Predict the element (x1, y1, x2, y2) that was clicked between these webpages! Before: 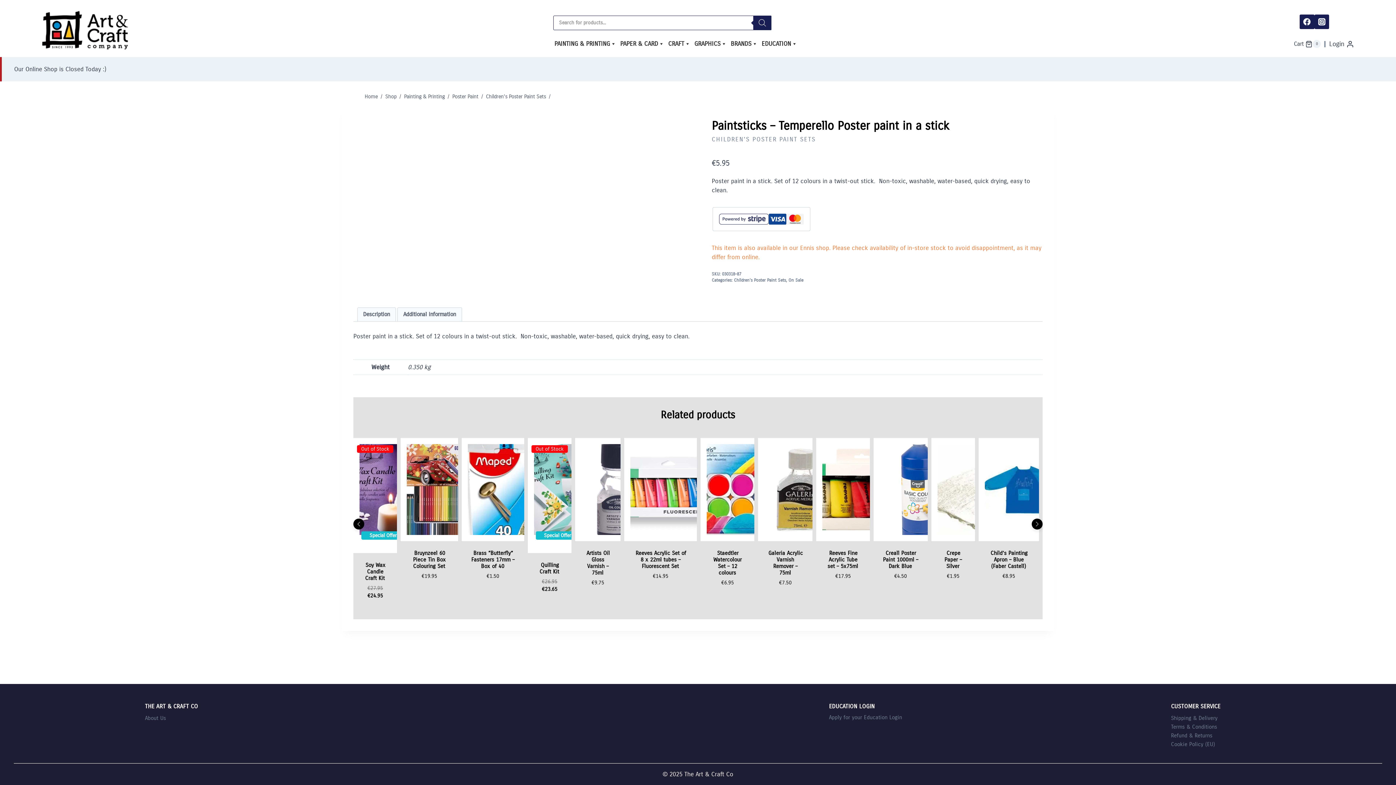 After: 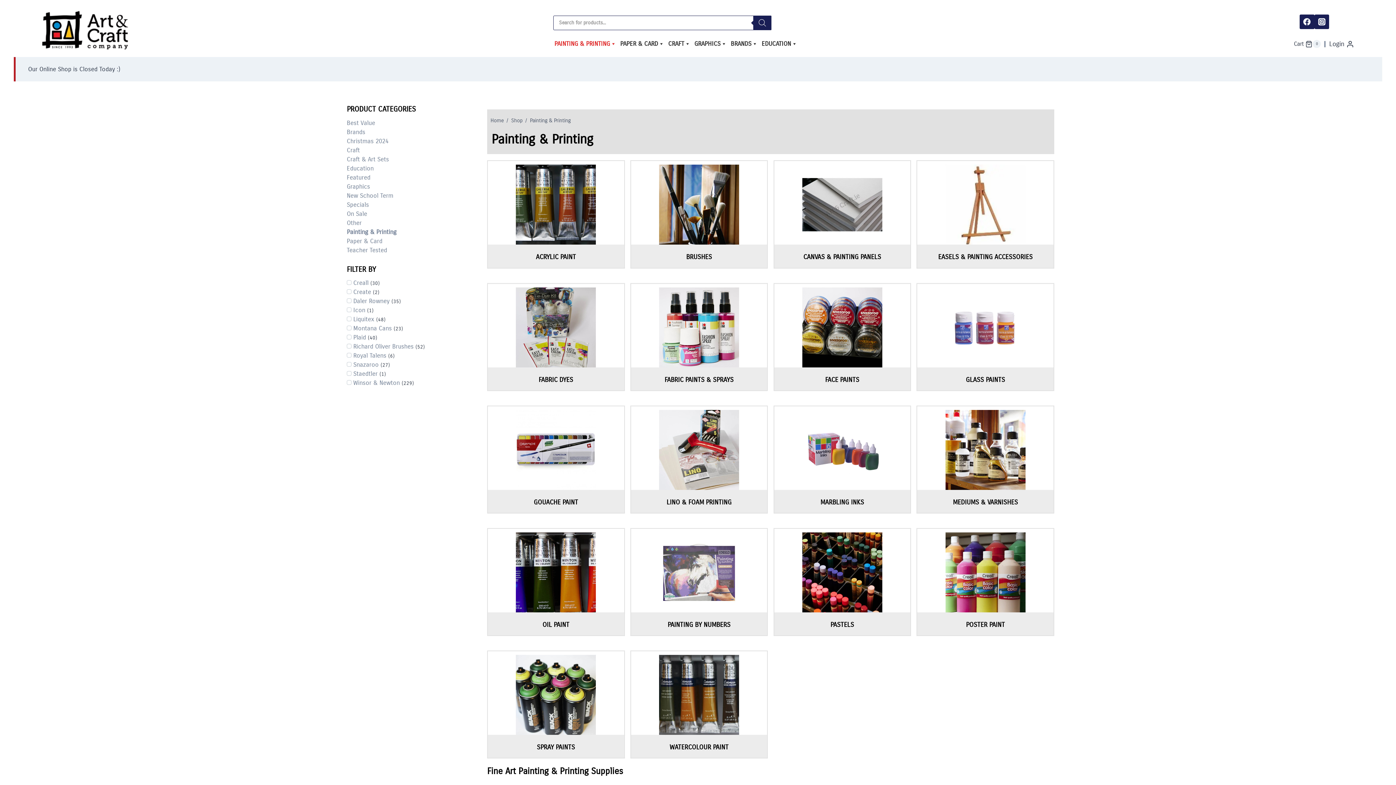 Action: label: Painting & Printing bbox: (402, 91, 446, 101)